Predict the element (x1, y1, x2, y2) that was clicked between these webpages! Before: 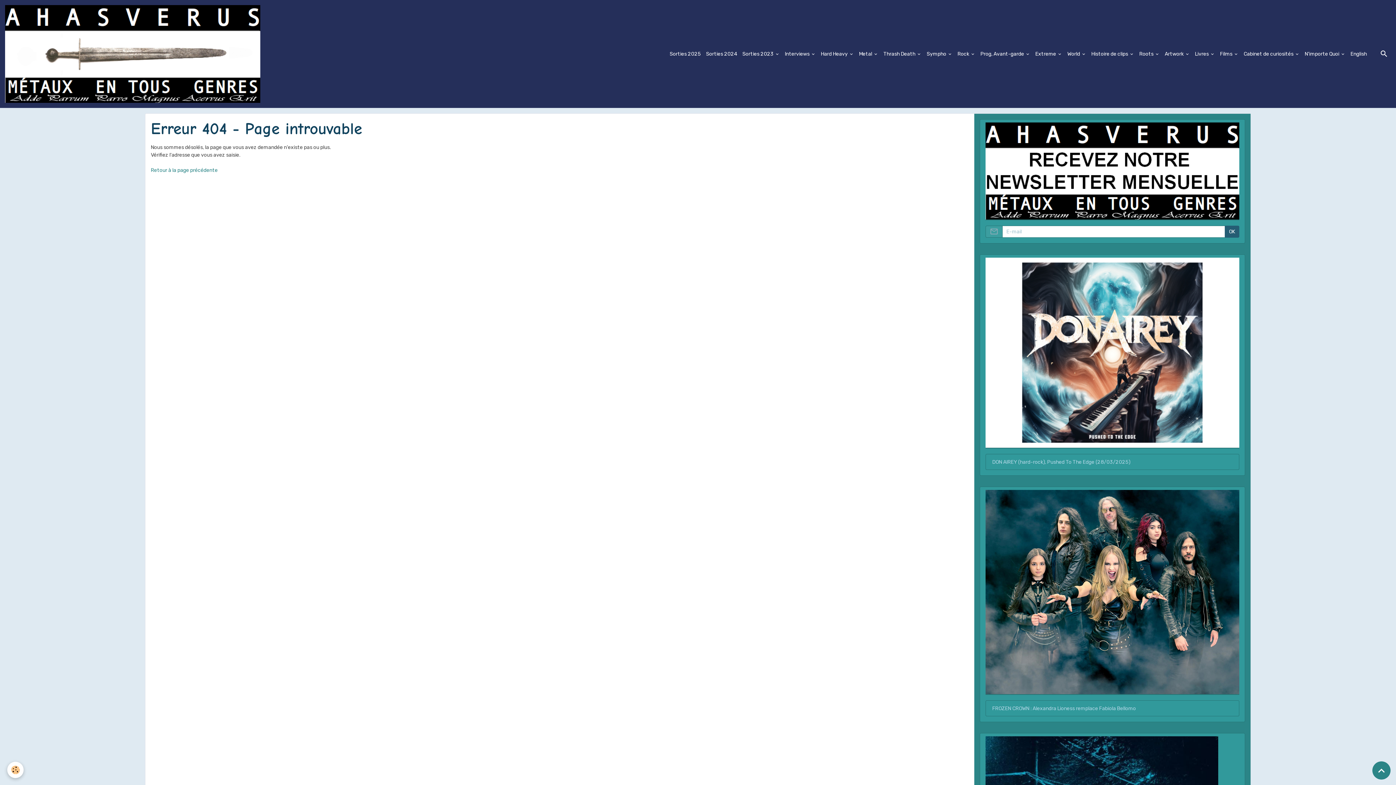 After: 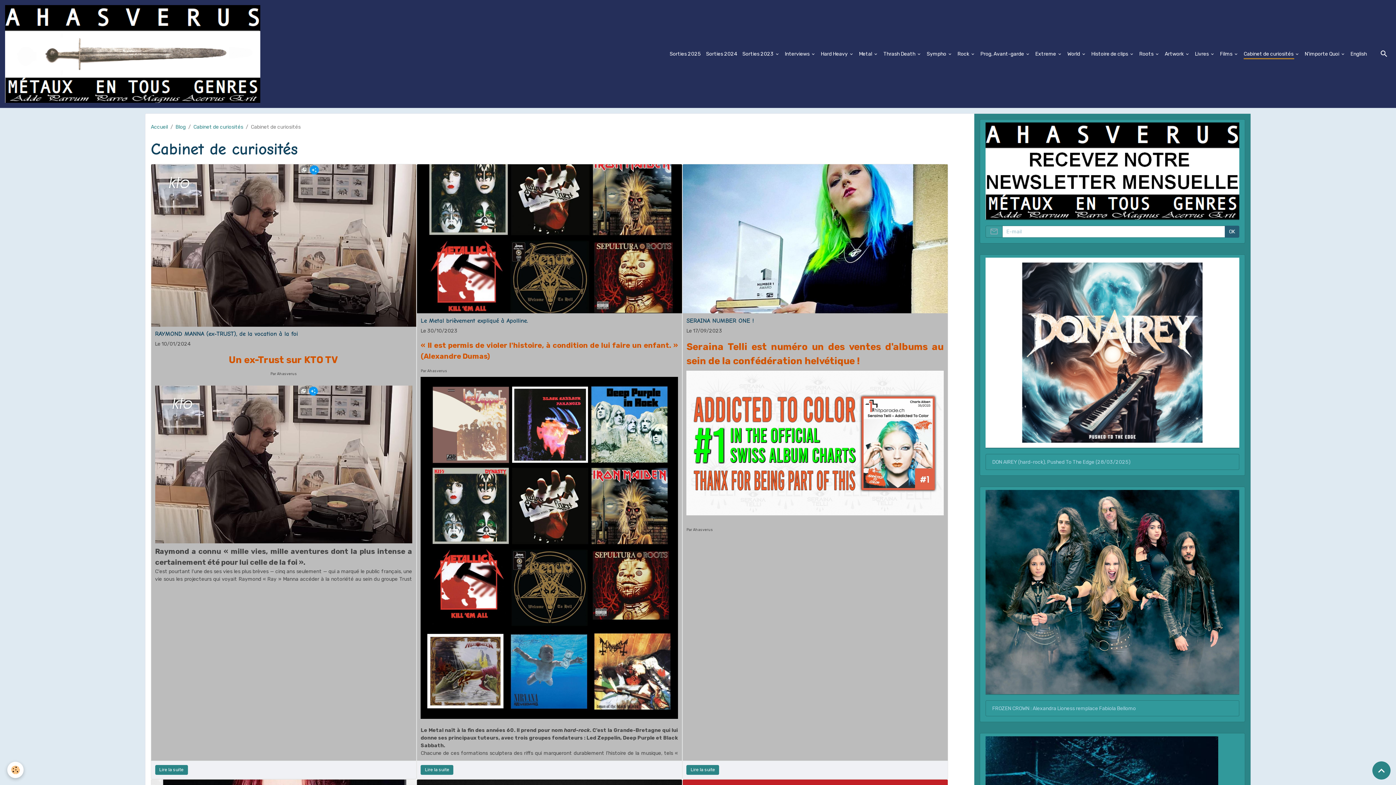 Action: bbox: (1241, 47, 1302, 60) label: Cabinet de curiosités 